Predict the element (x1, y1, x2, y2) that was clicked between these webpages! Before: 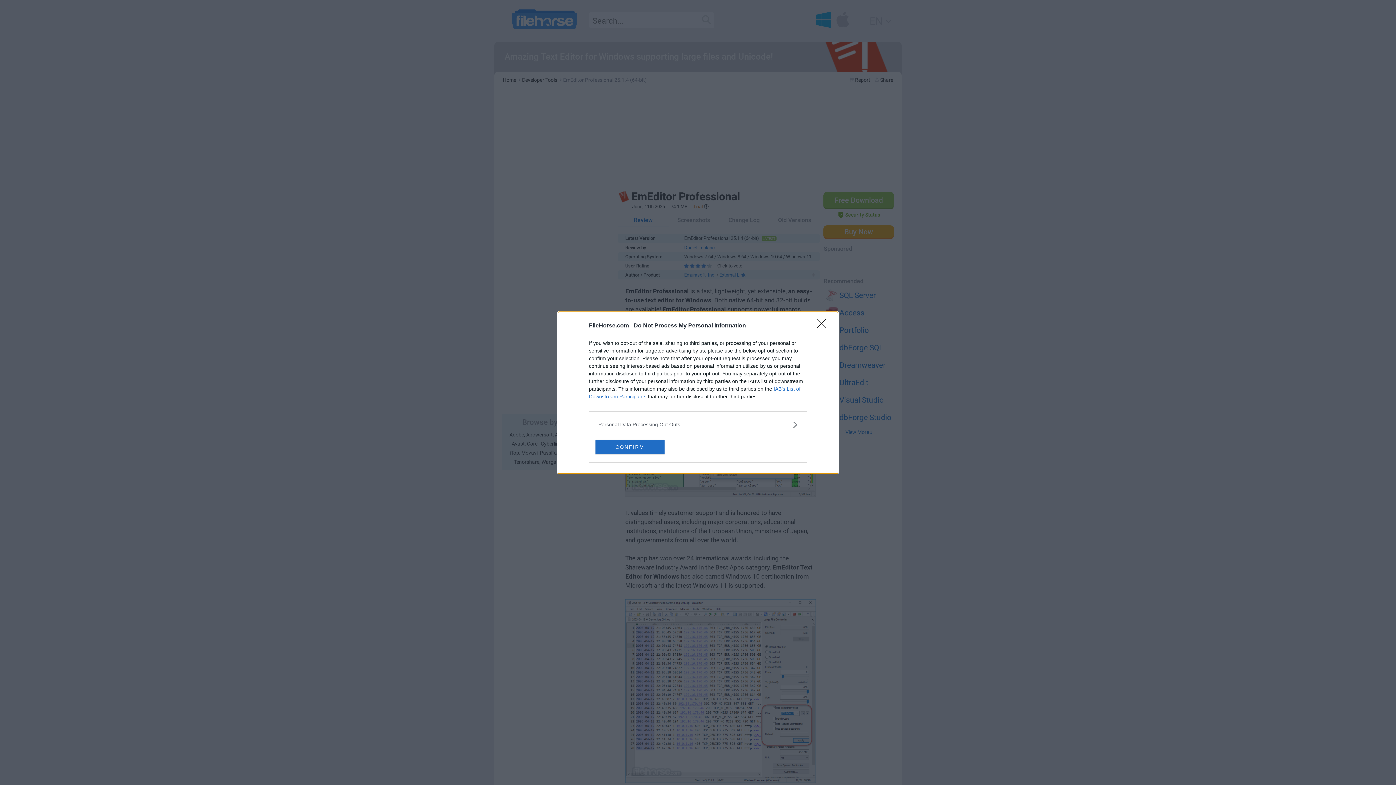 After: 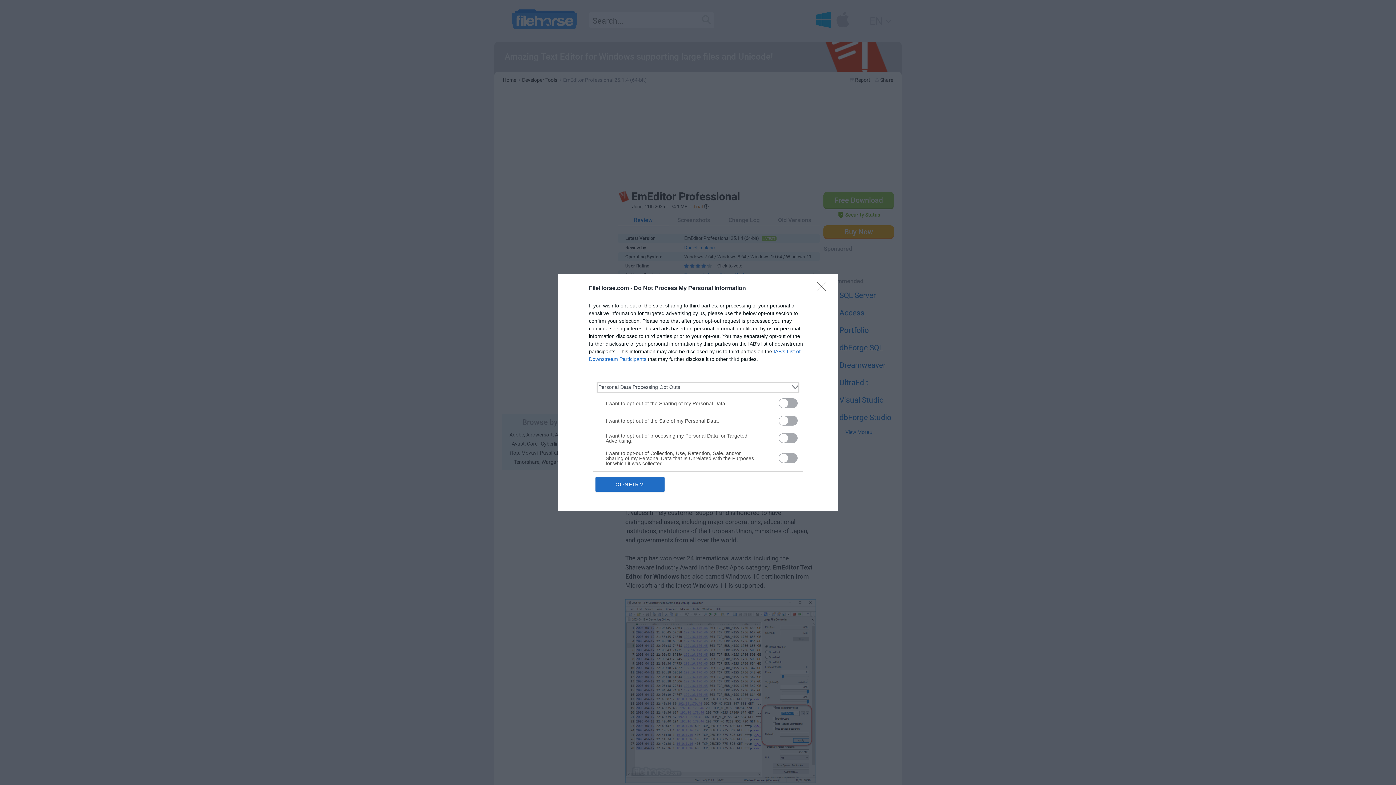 Action: label: Opt-Outs bbox: (598, 420, 797, 428)